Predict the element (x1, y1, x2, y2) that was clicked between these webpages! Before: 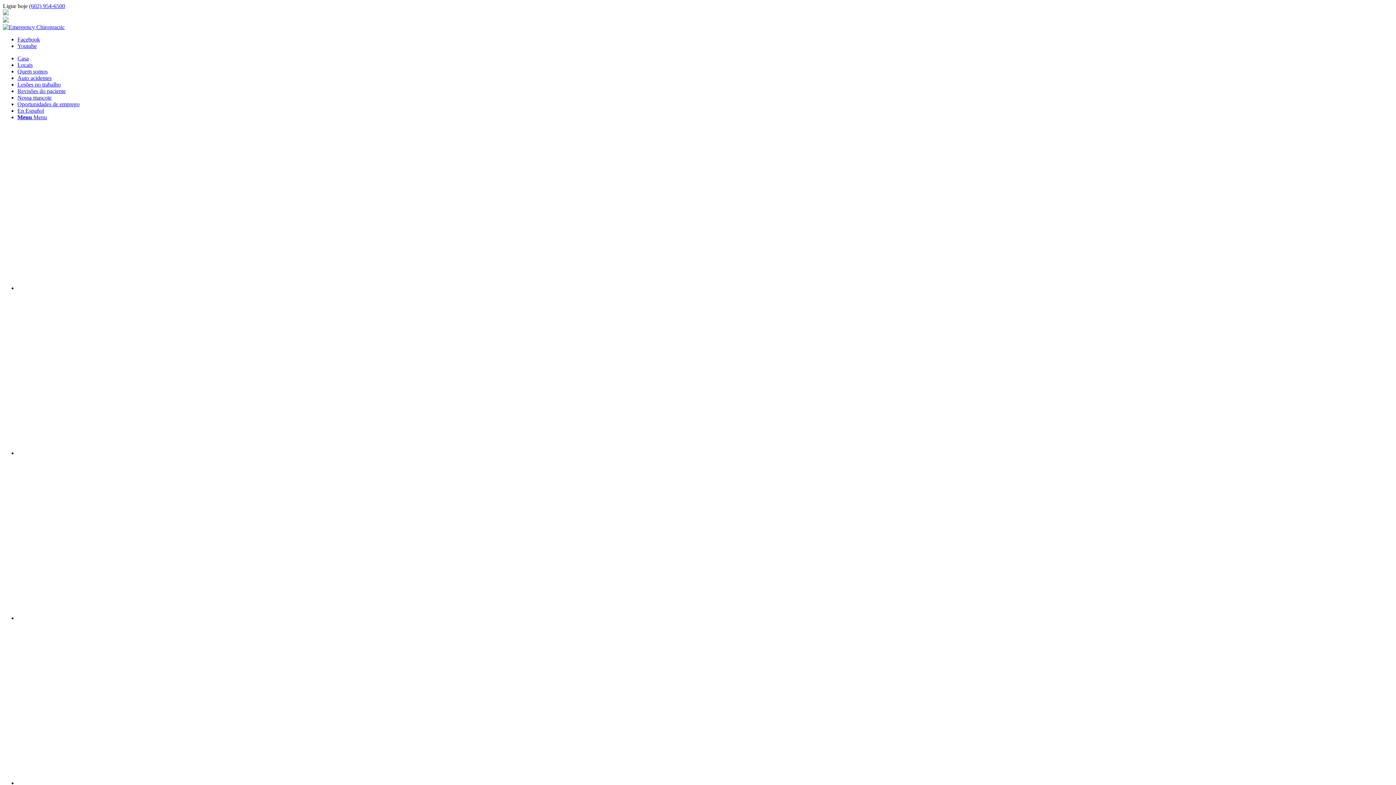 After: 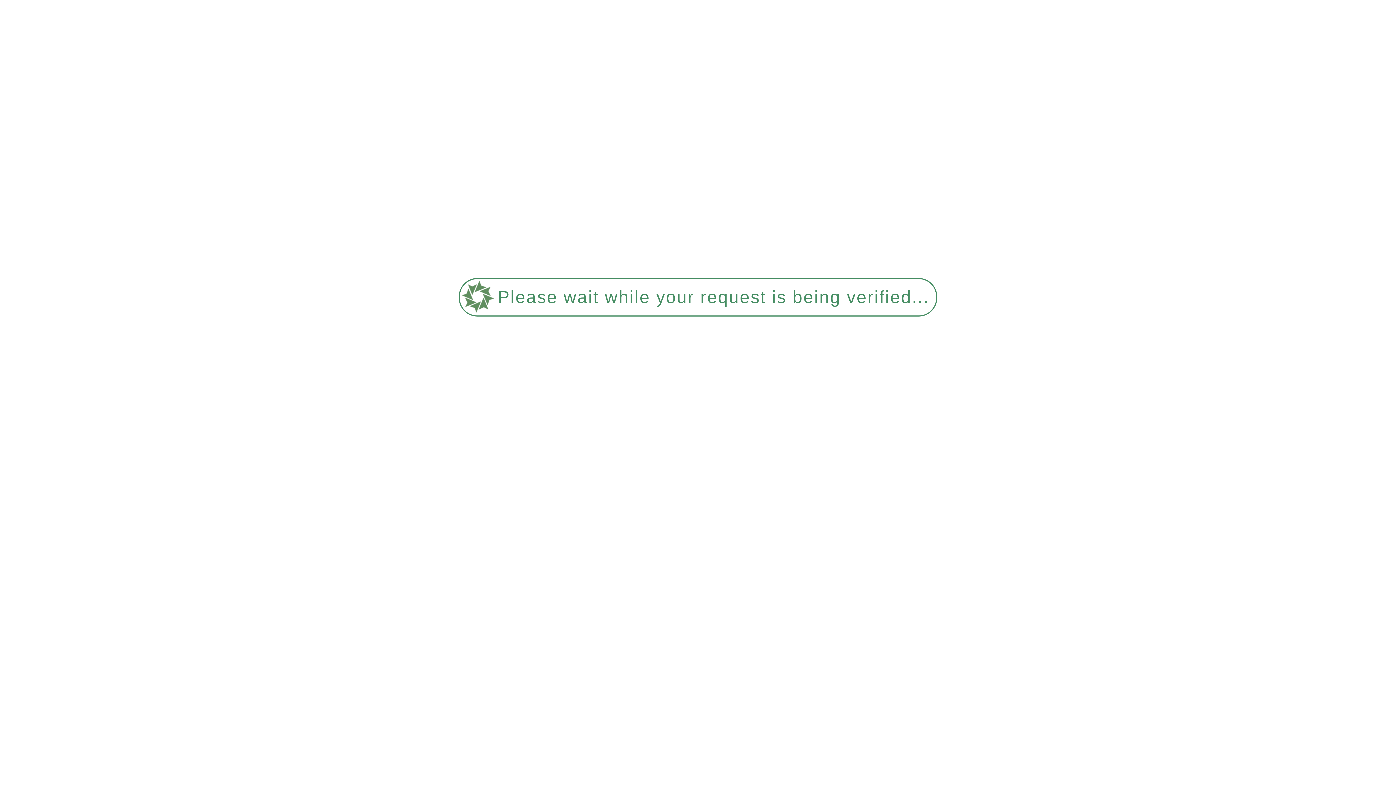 Action: label: Oportunidades de emprego bbox: (17, 101, 79, 107)